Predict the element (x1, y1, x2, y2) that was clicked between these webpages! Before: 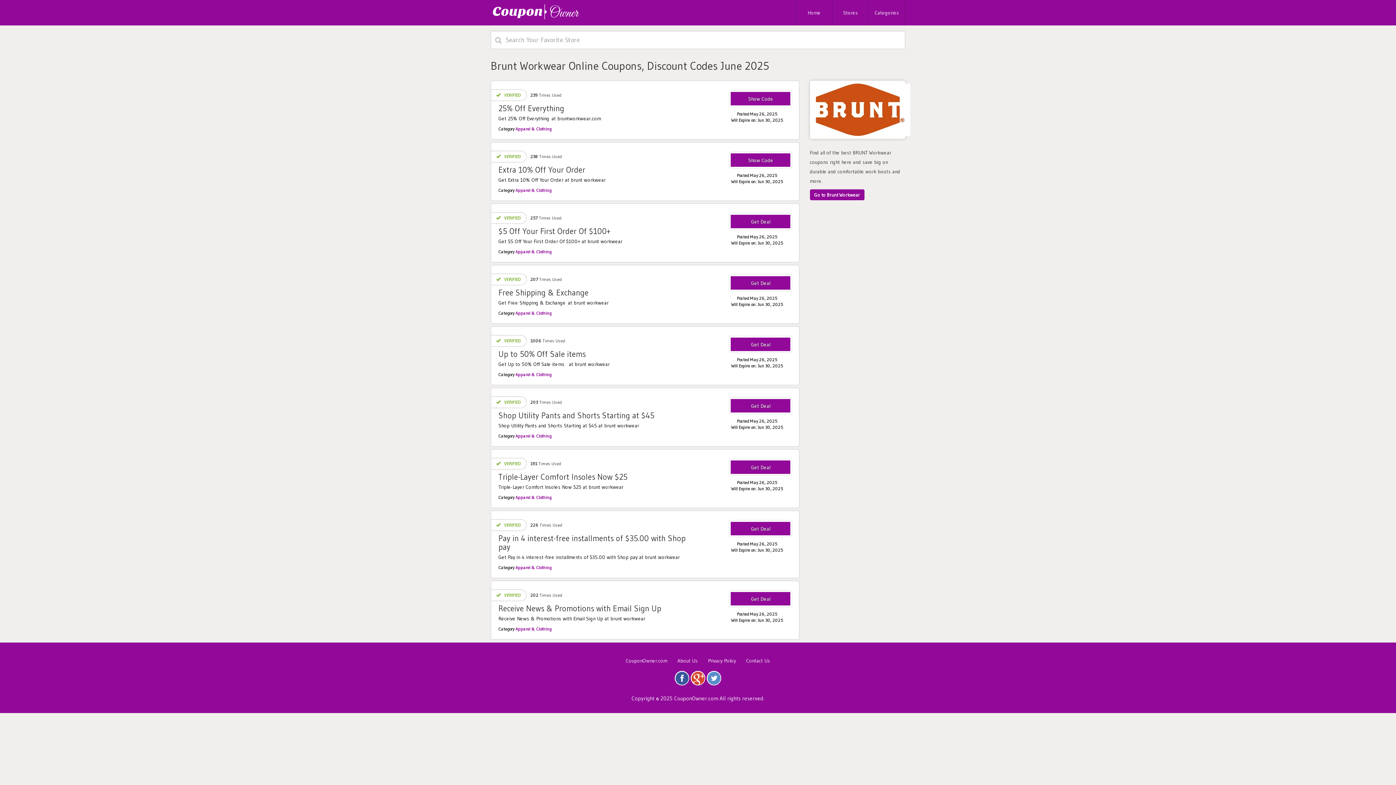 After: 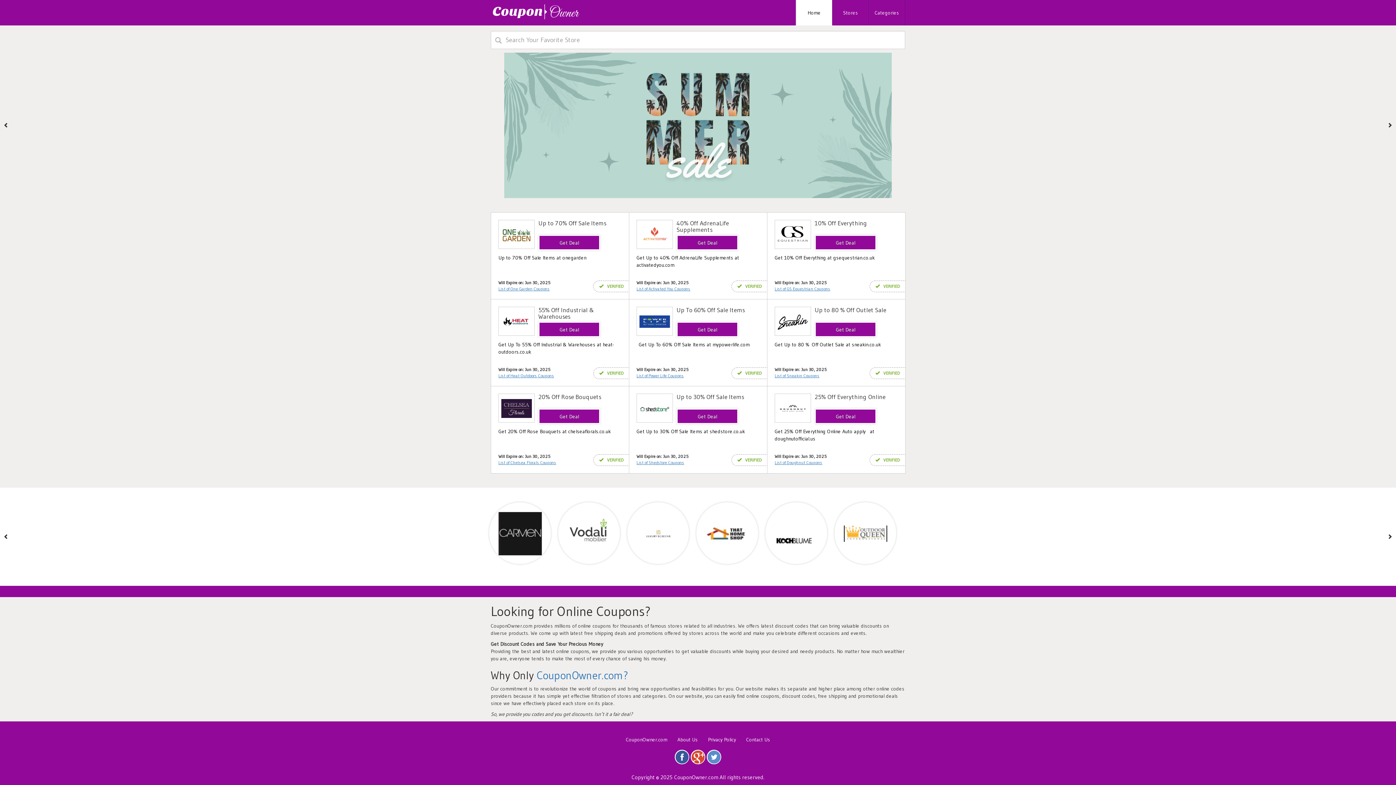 Action: bbox: (626, 657, 667, 664) label: CouponOwner.com